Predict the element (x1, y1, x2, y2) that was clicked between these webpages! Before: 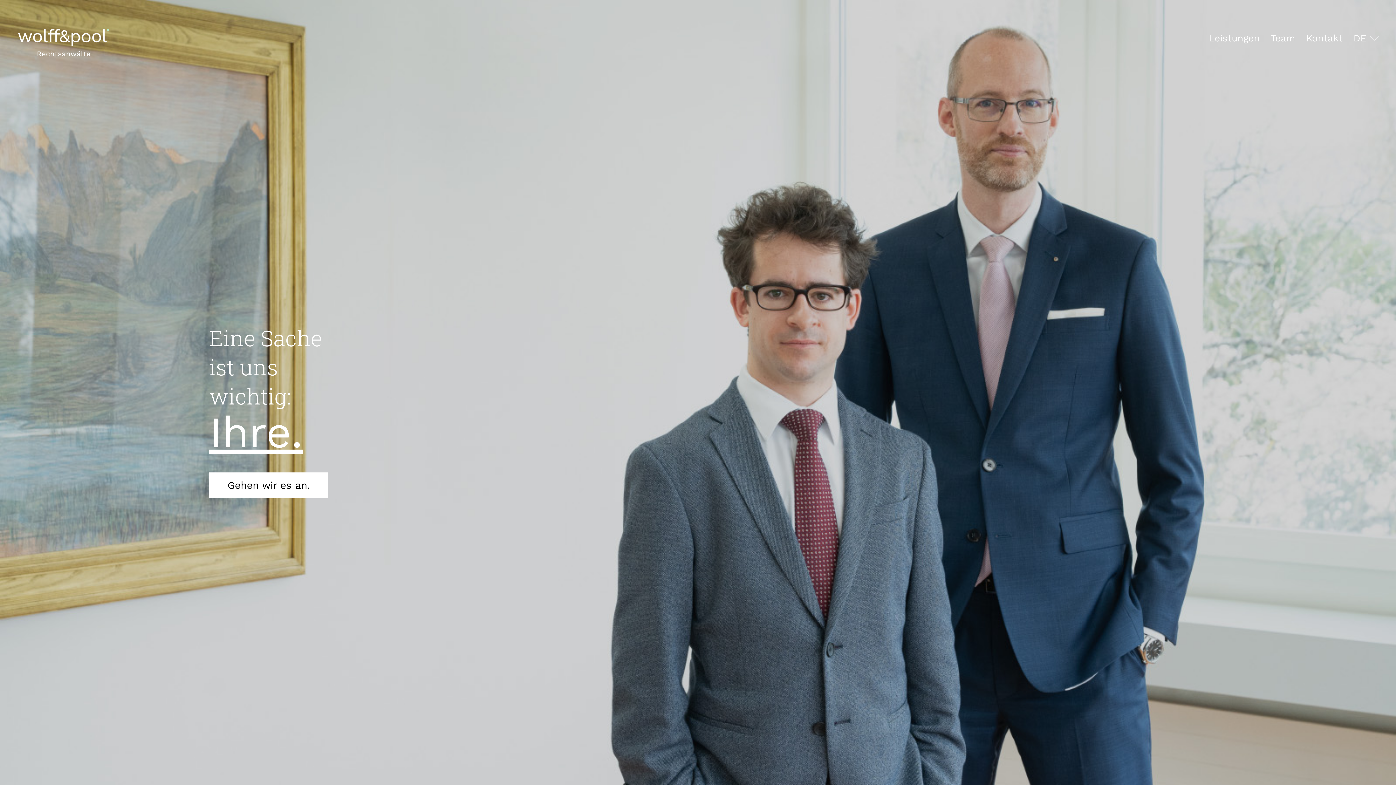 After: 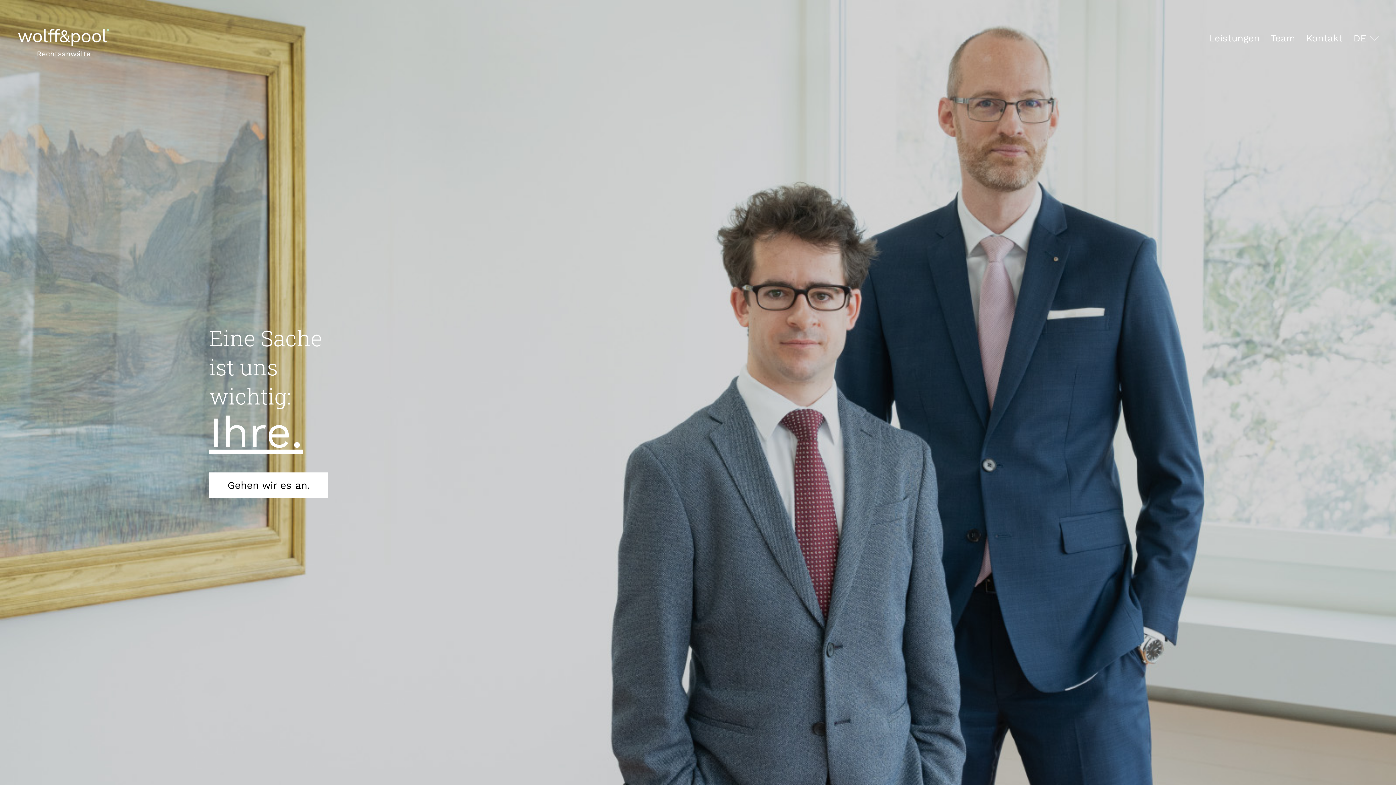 Action: bbox: (18, 49, 109, 58)